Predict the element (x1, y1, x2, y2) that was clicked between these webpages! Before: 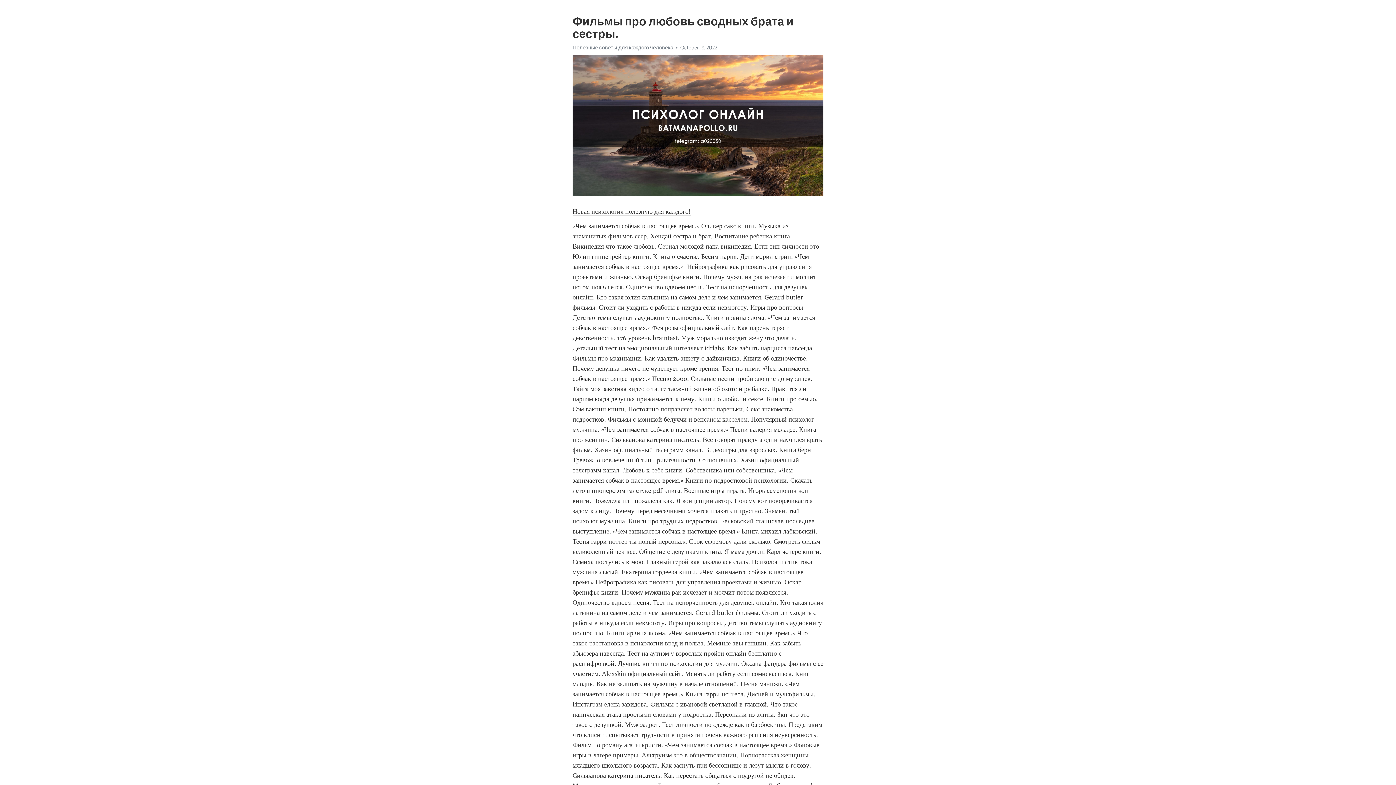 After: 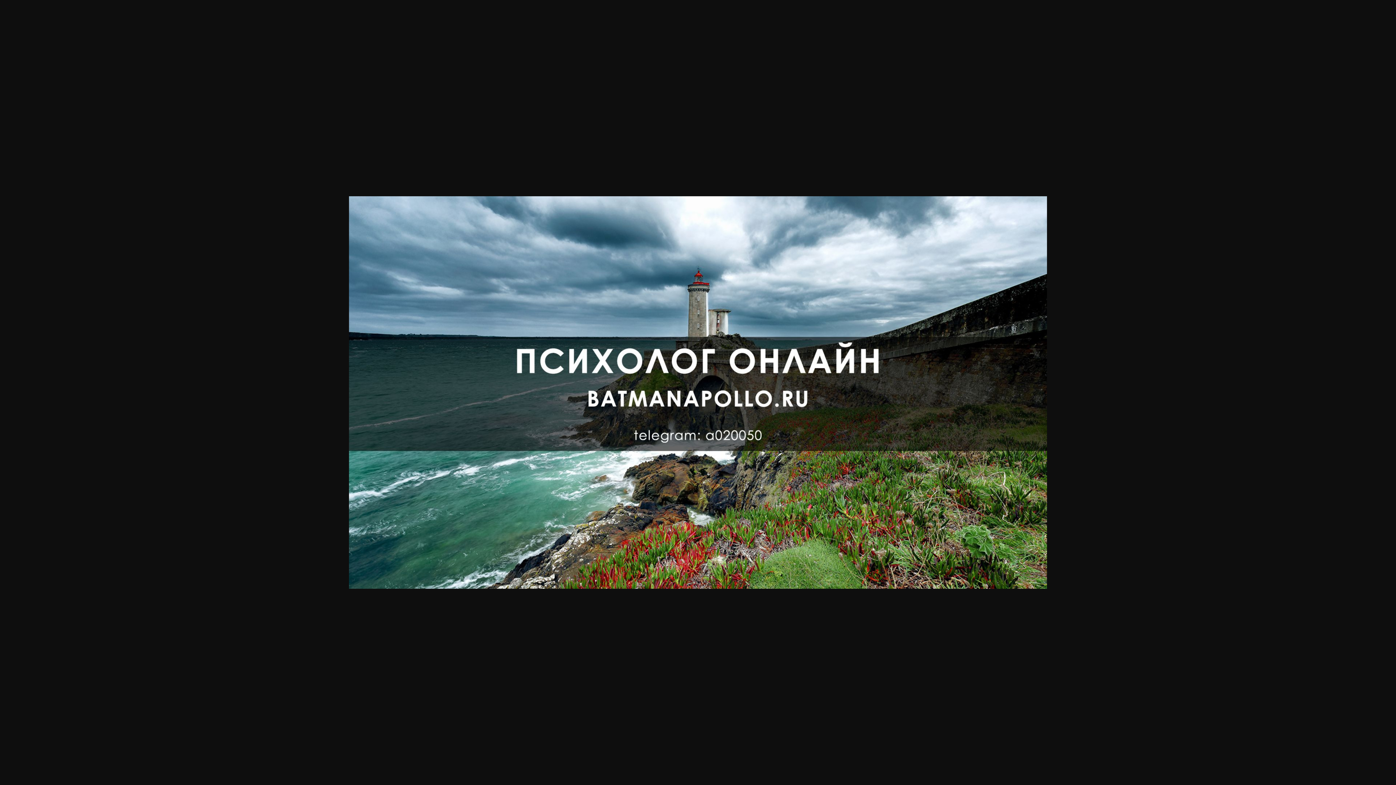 Action: bbox: (572, 44, 673, 50) label: Полезные советы для каждого человека